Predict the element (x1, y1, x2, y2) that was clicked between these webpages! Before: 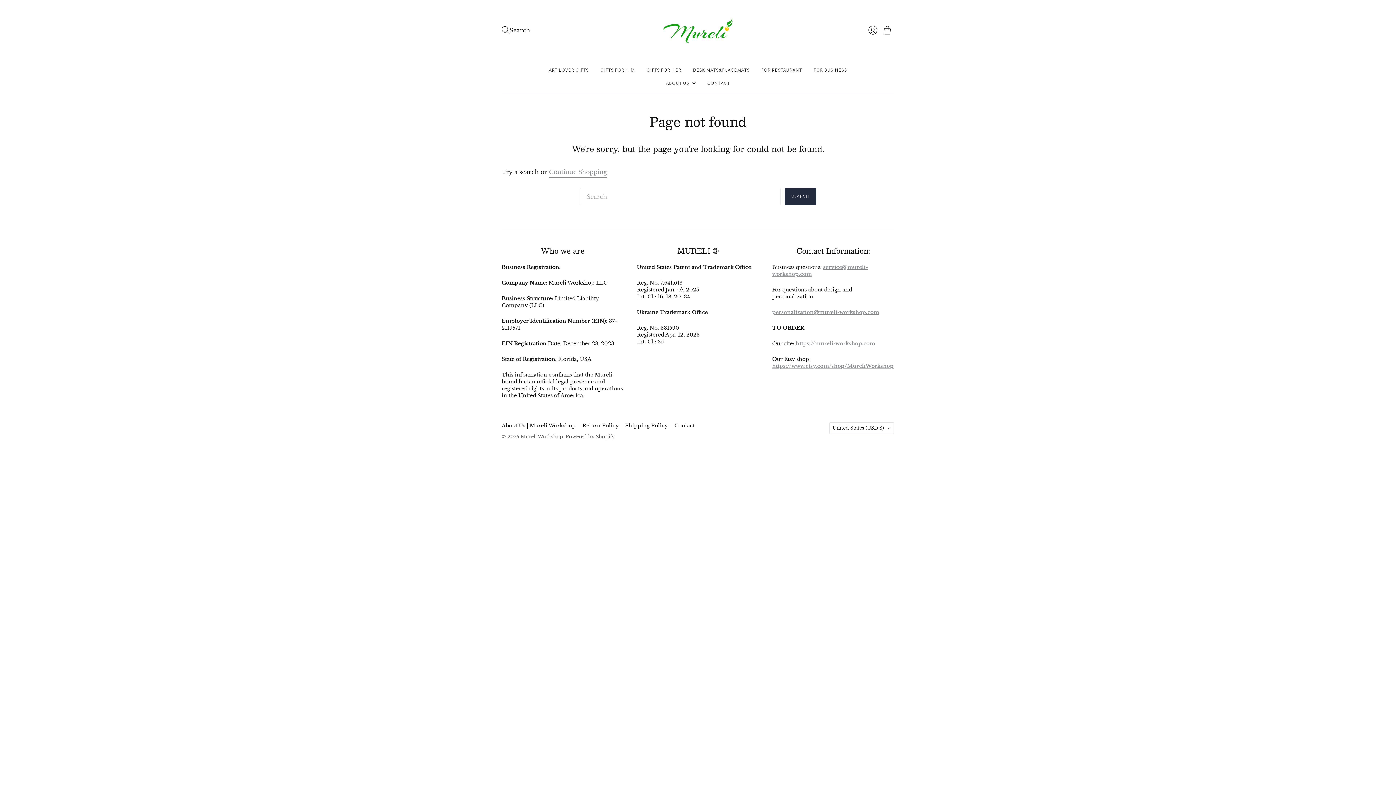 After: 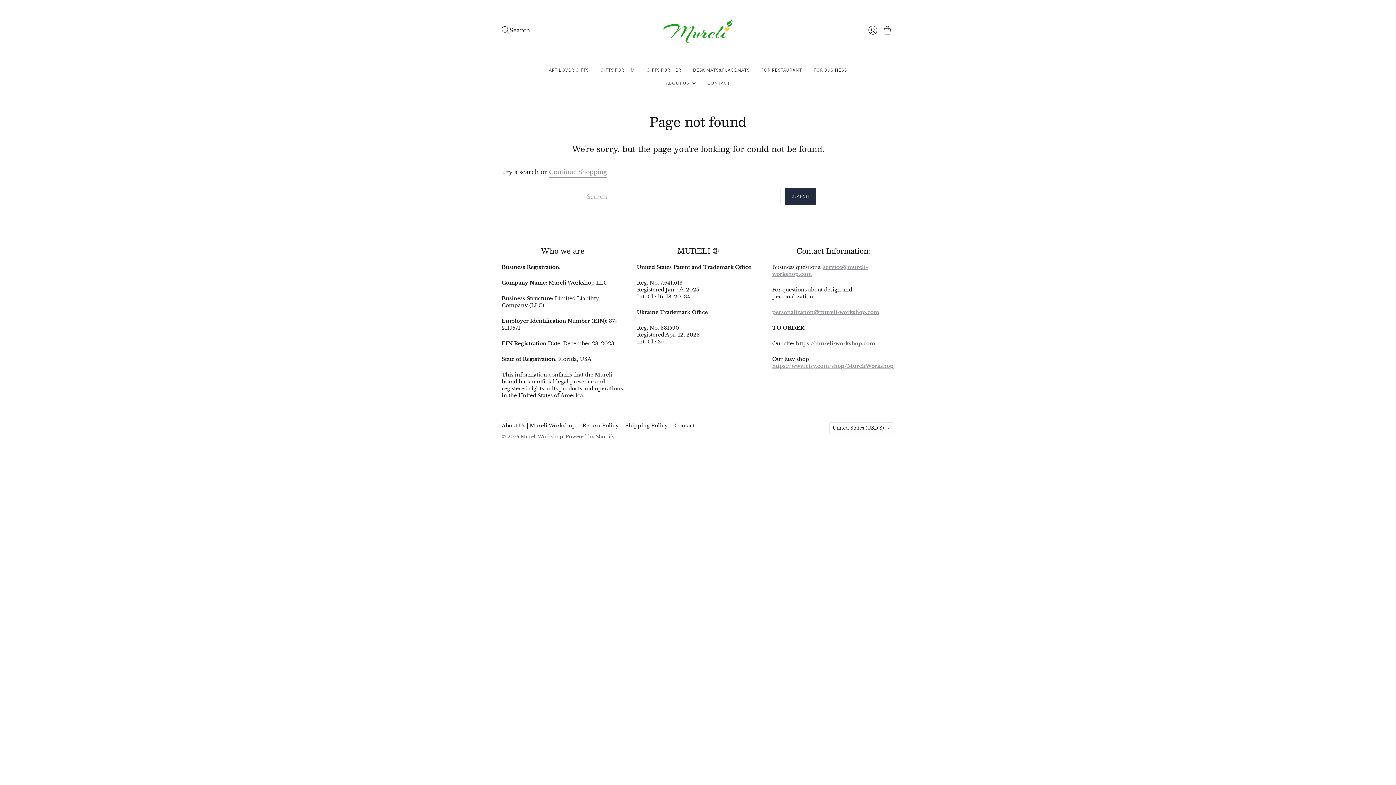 Action: label: https://mureli-workshop.com bbox: (796, 340, 875, 346)